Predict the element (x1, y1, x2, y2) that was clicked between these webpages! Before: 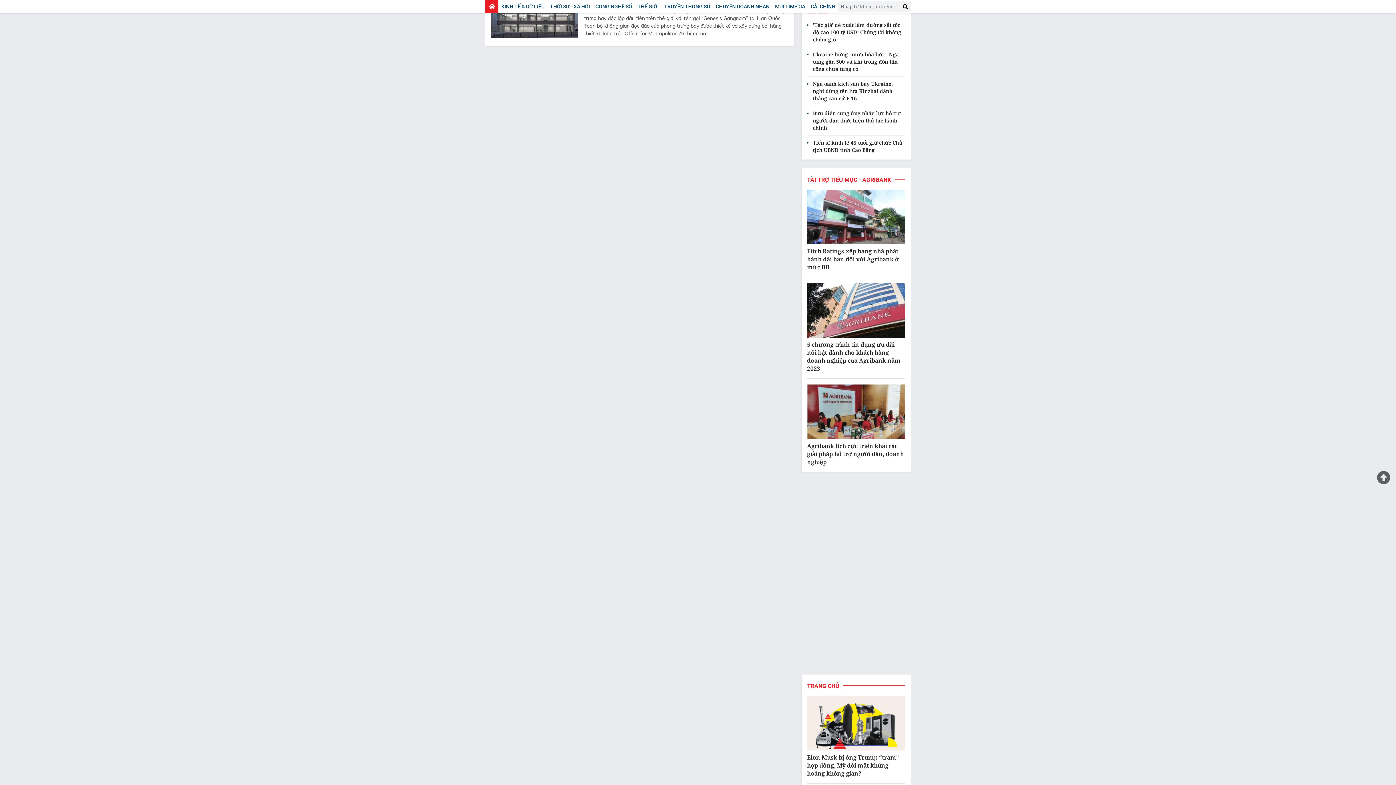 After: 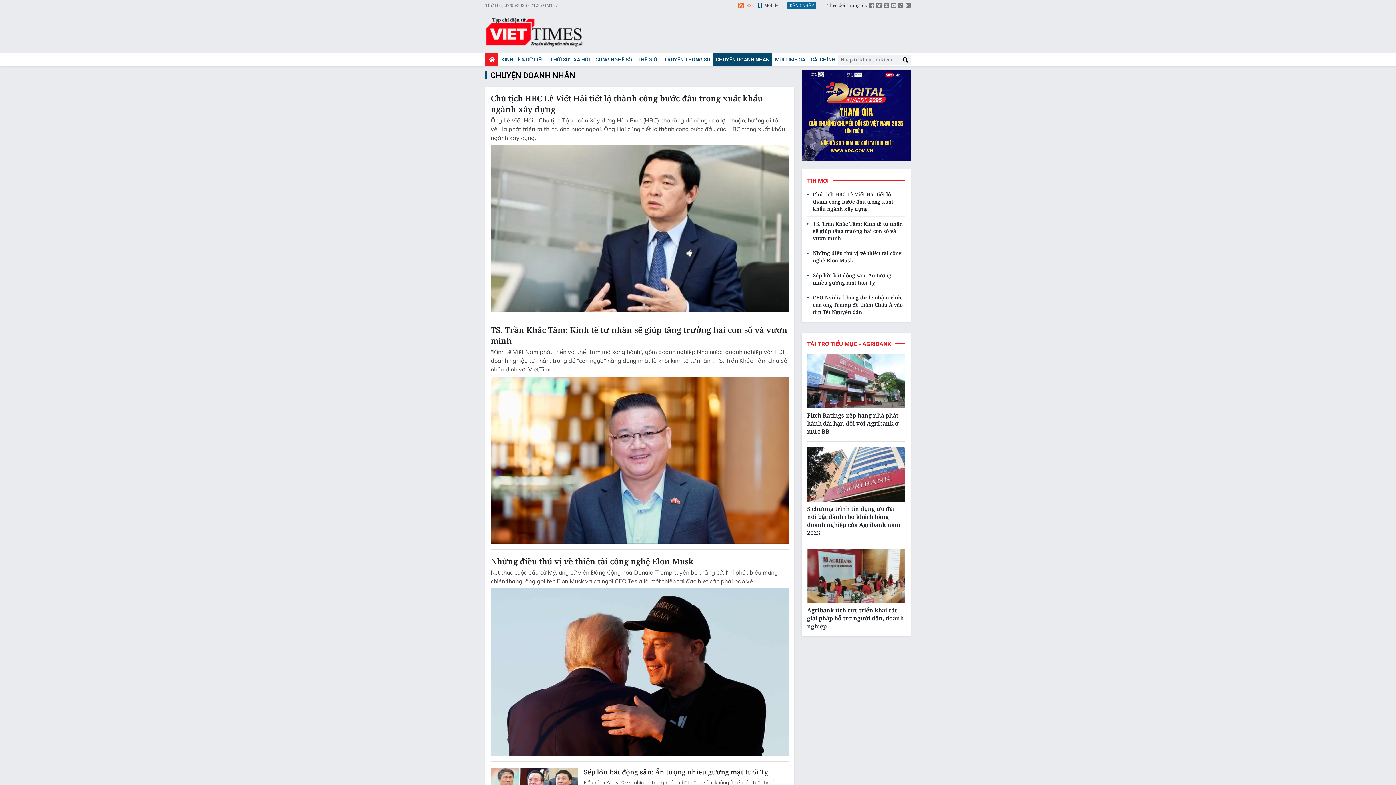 Action: label: CHUYỆN DOANH NHÂN bbox: (713, 0, 772, 13)